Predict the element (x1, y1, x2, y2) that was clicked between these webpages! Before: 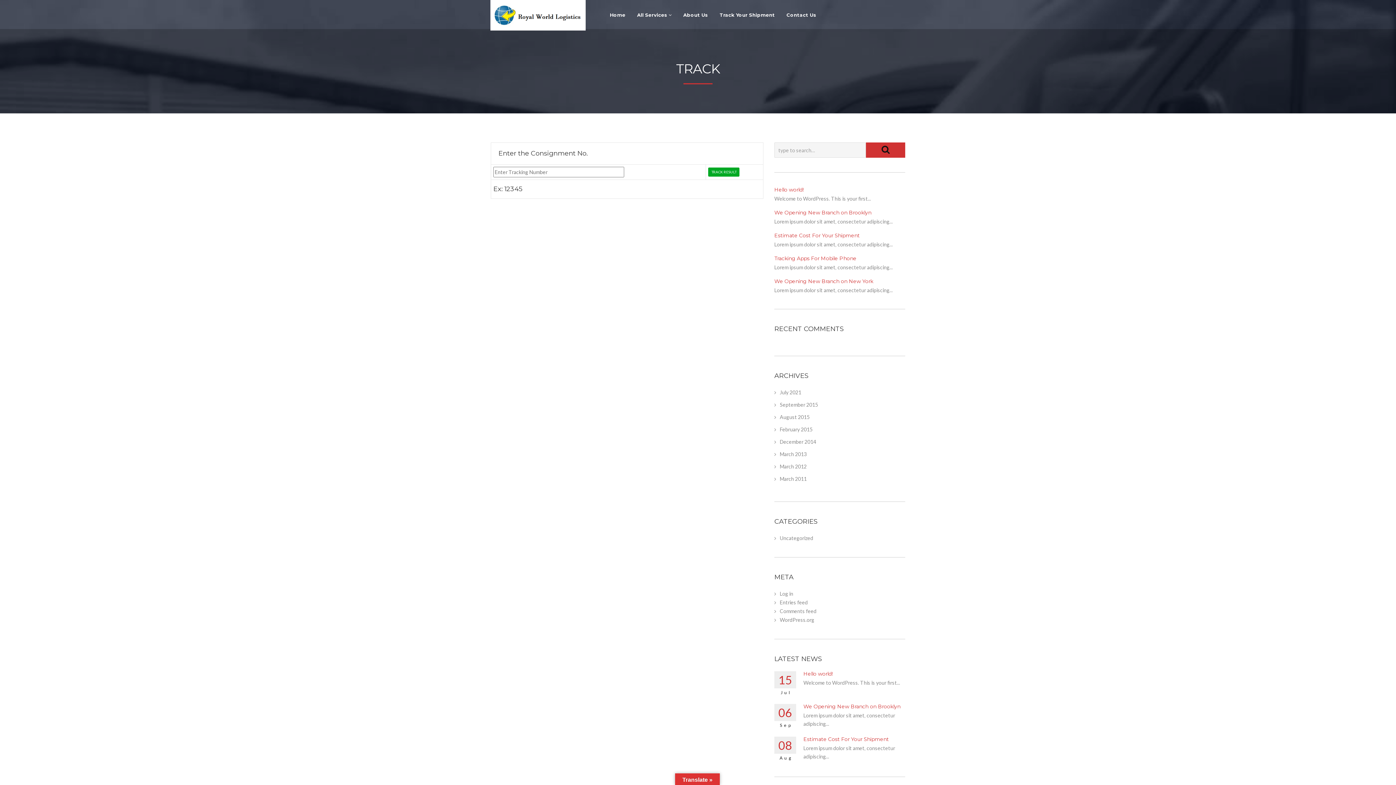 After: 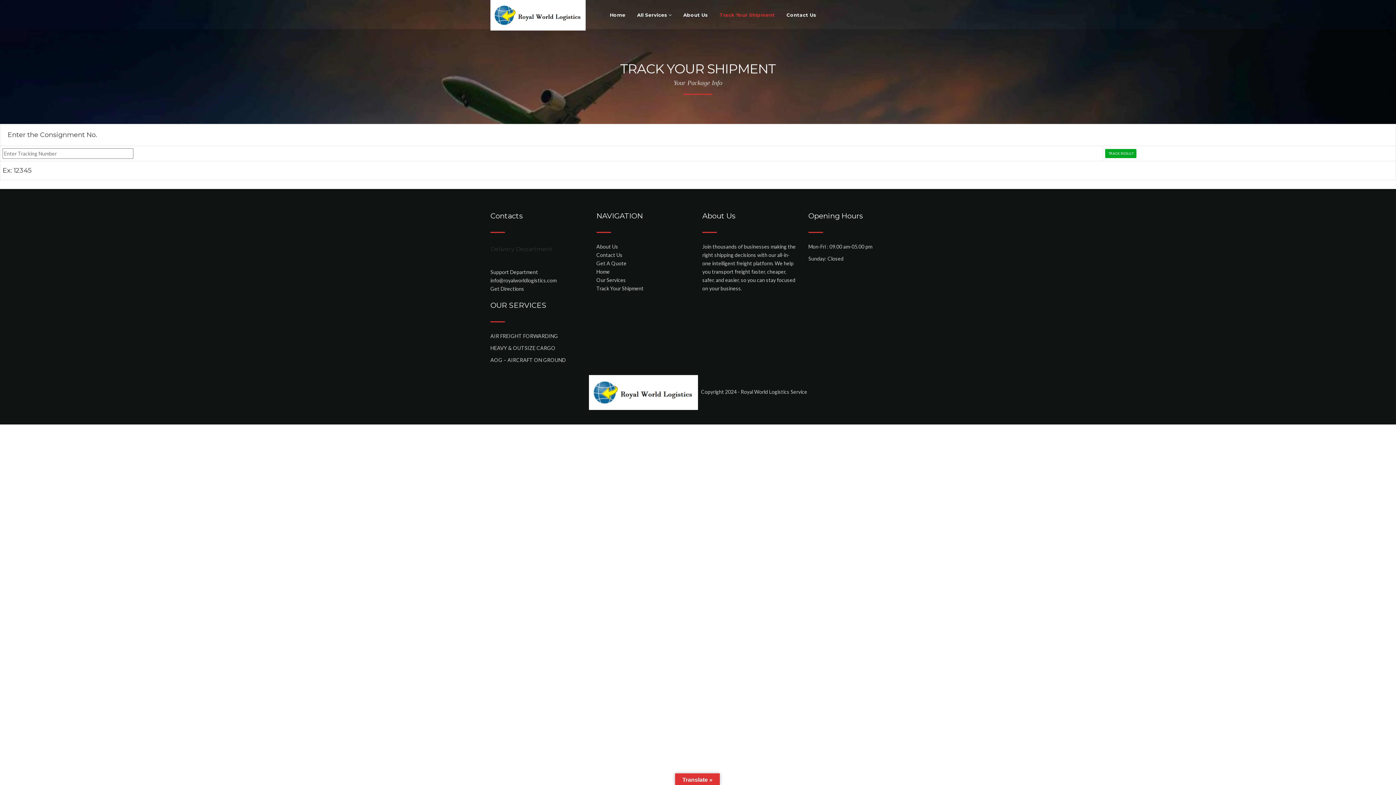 Action: bbox: (714, 7, 780, 22) label: Track Your Shipment